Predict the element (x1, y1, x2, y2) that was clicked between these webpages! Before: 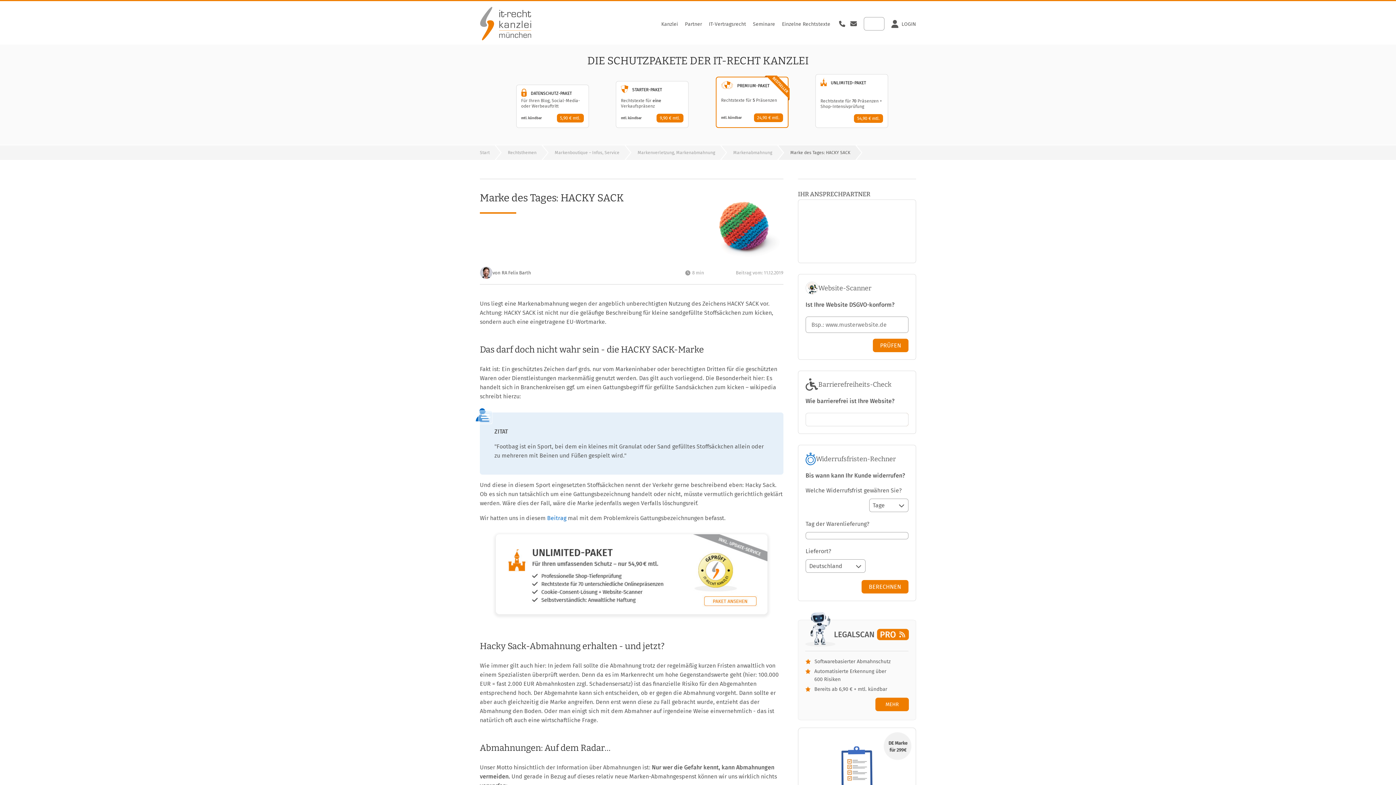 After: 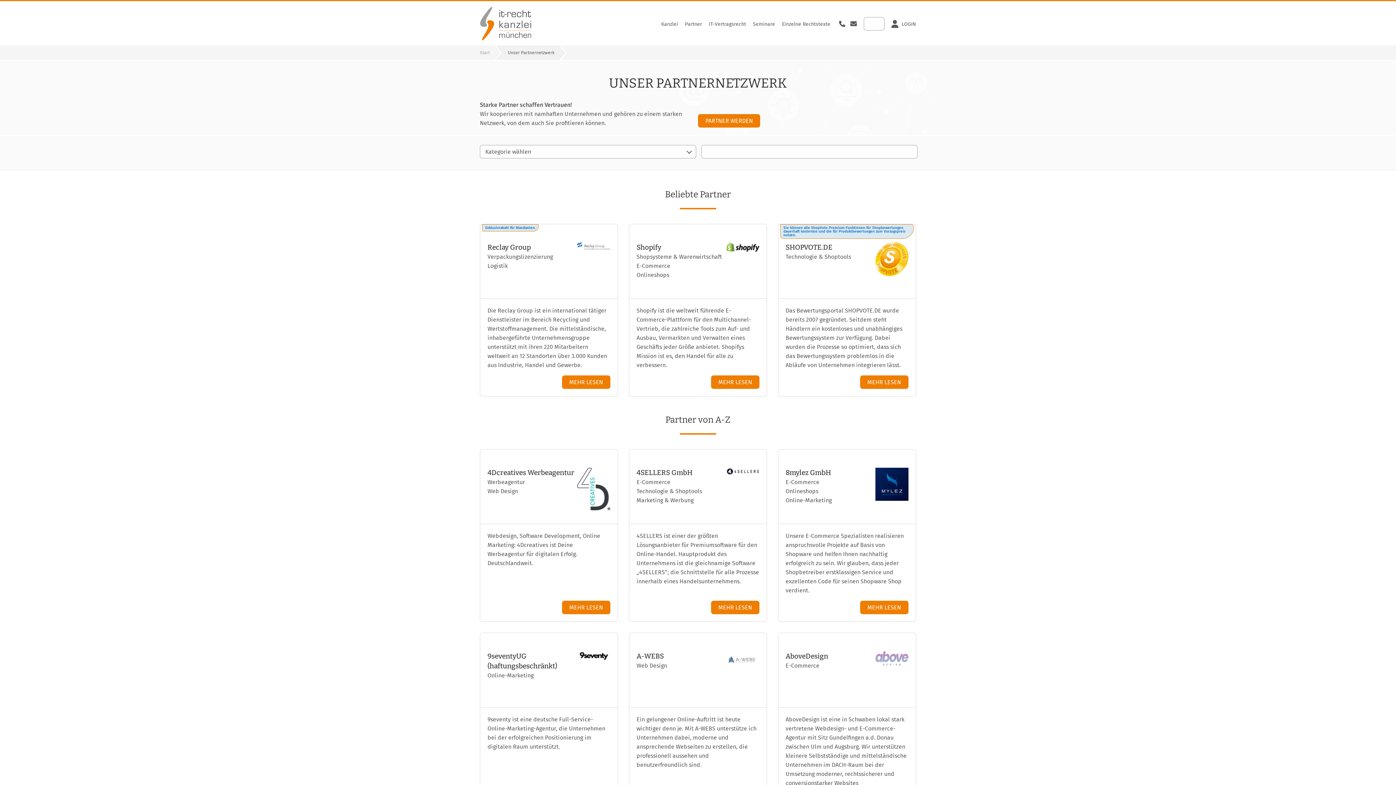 Action: label: Partner bbox: (685, 21, 702, 27)